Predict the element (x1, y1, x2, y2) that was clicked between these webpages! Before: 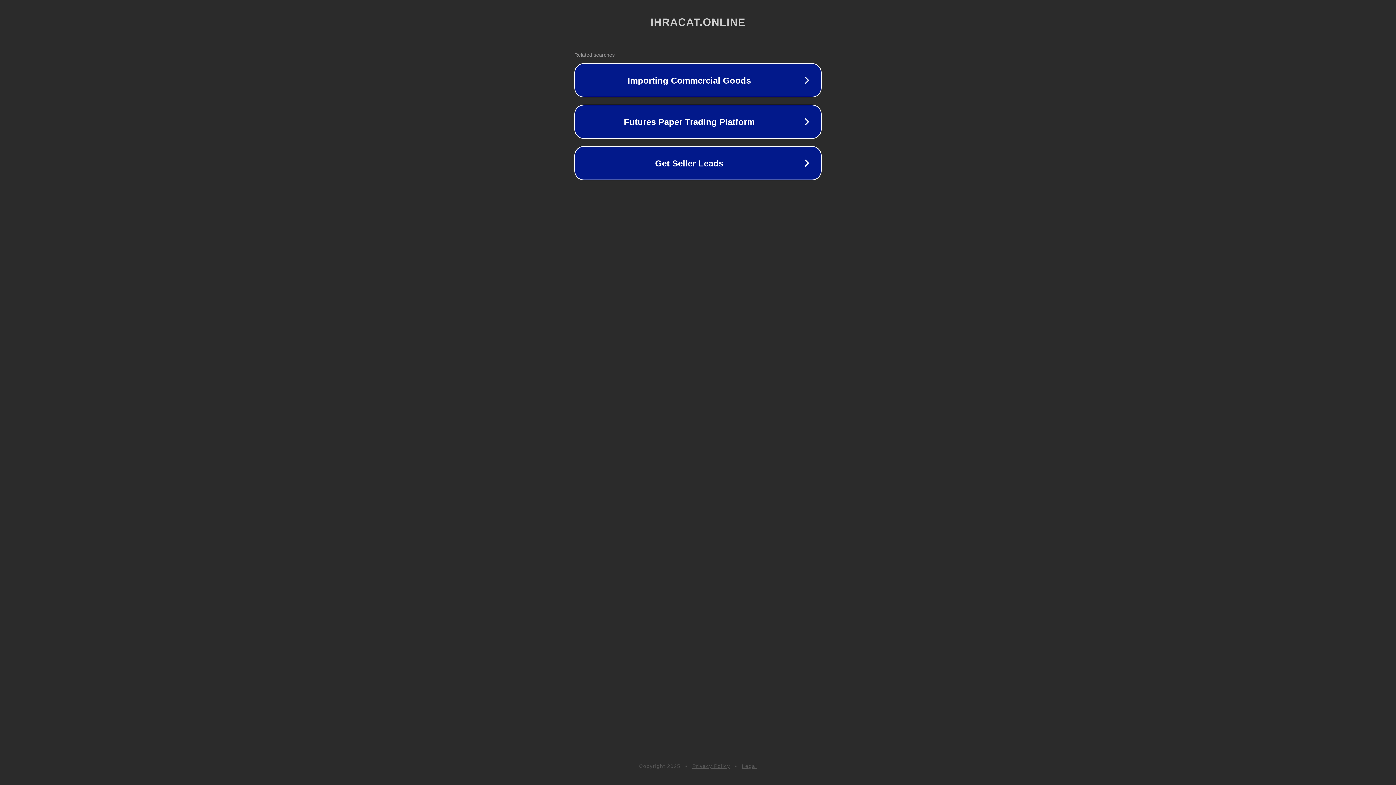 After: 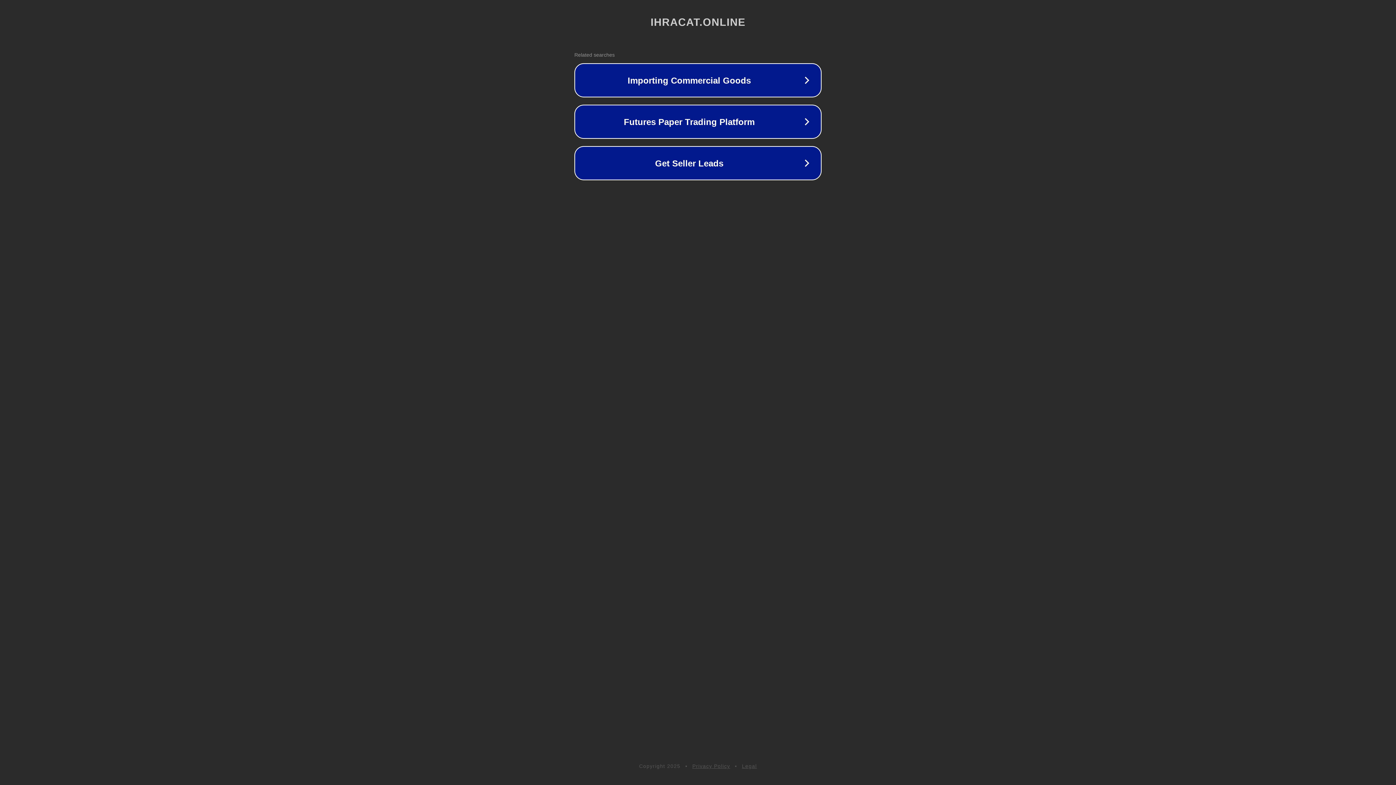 Action: bbox: (692, 763, 730, 769) label: Privacy Policy